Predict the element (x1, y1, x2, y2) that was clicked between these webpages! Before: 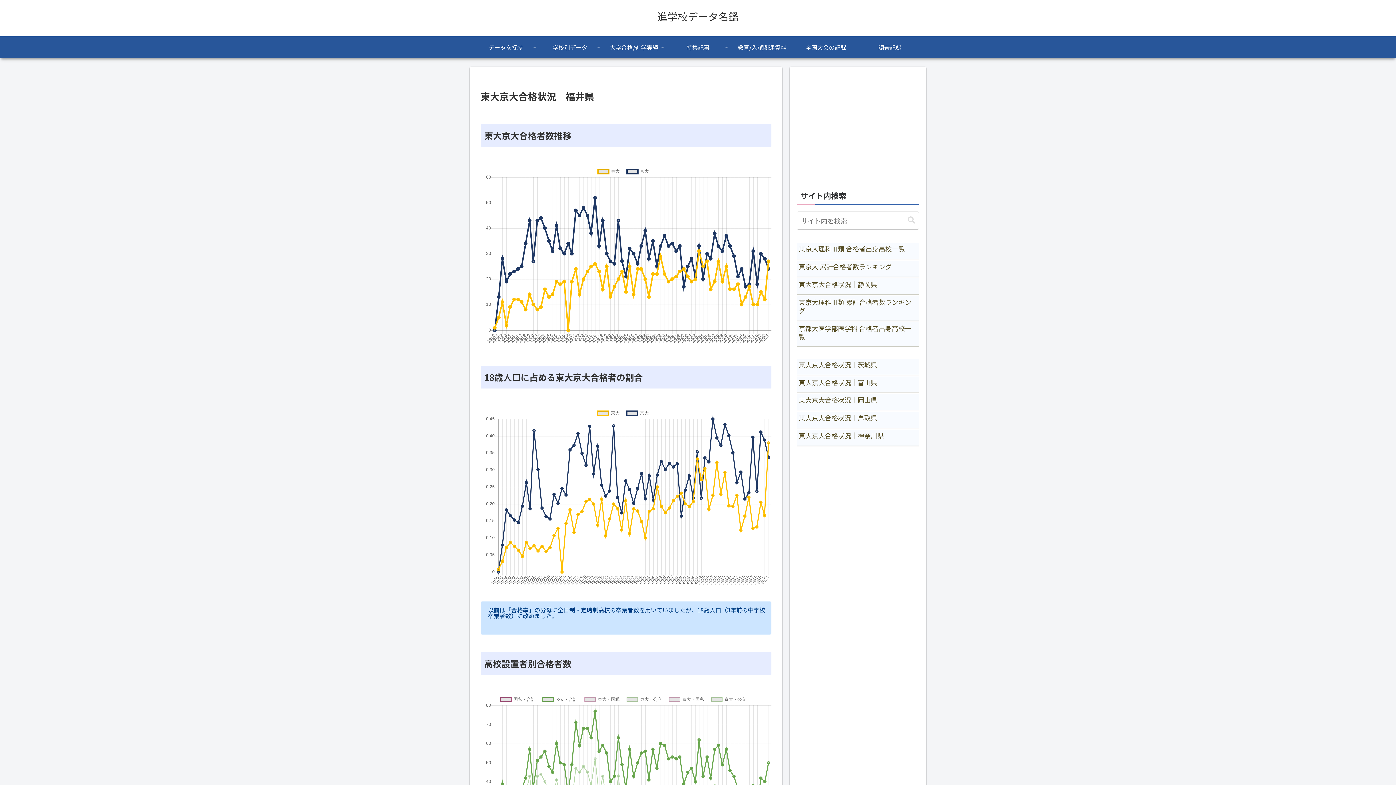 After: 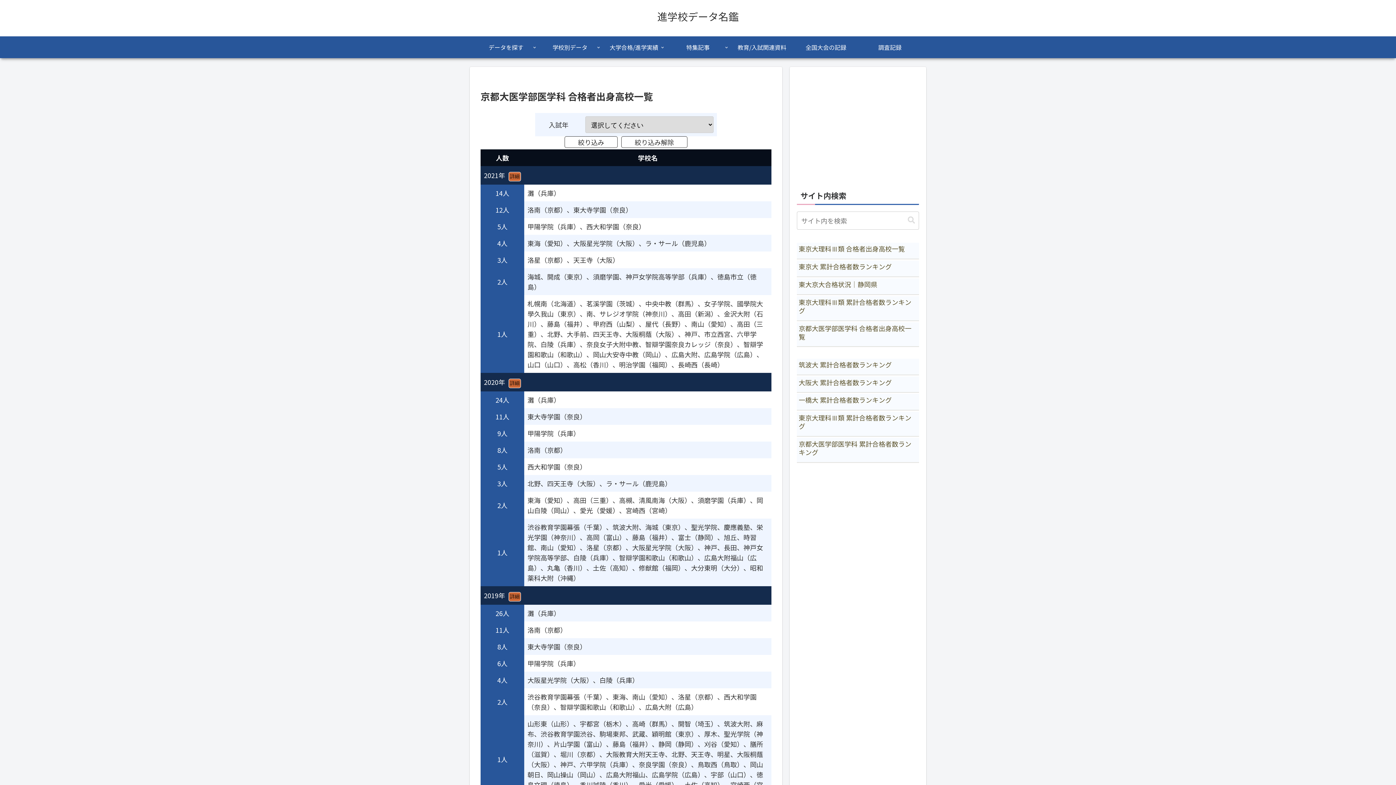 Action: label: 京都大医学部医学科 合格者出身高校一覧 bbox: (797, 322, 919, 347)